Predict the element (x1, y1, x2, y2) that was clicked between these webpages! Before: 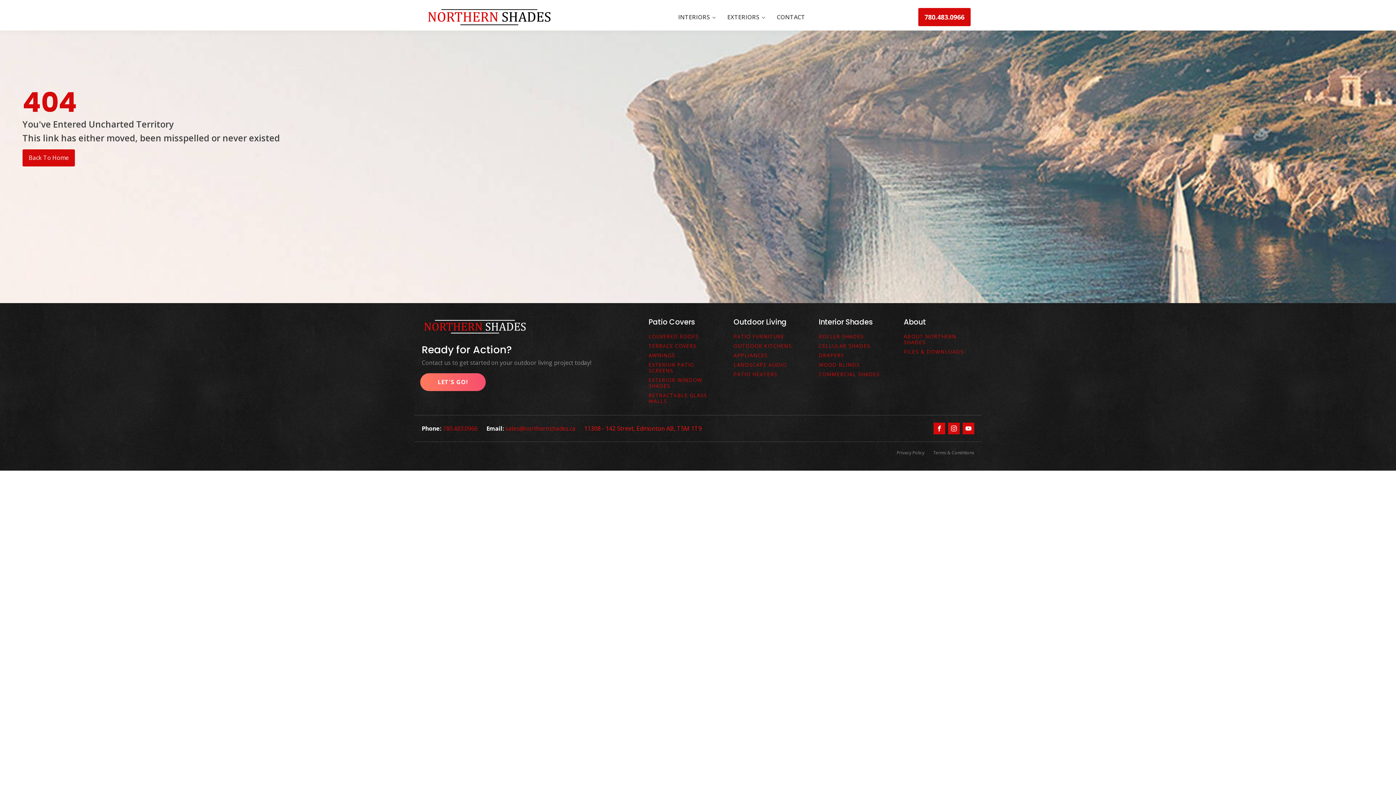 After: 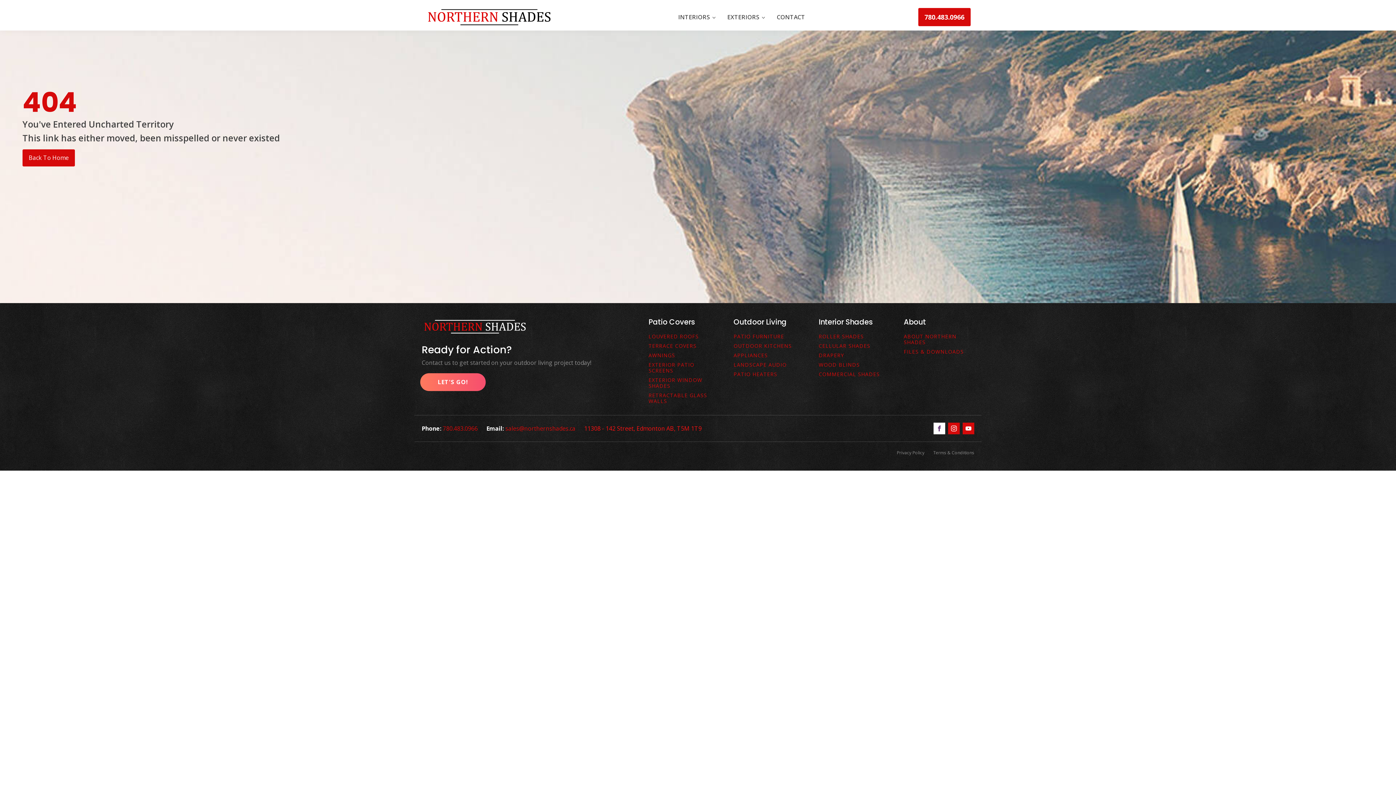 Action: bbox: (933, 422, 945, 434)